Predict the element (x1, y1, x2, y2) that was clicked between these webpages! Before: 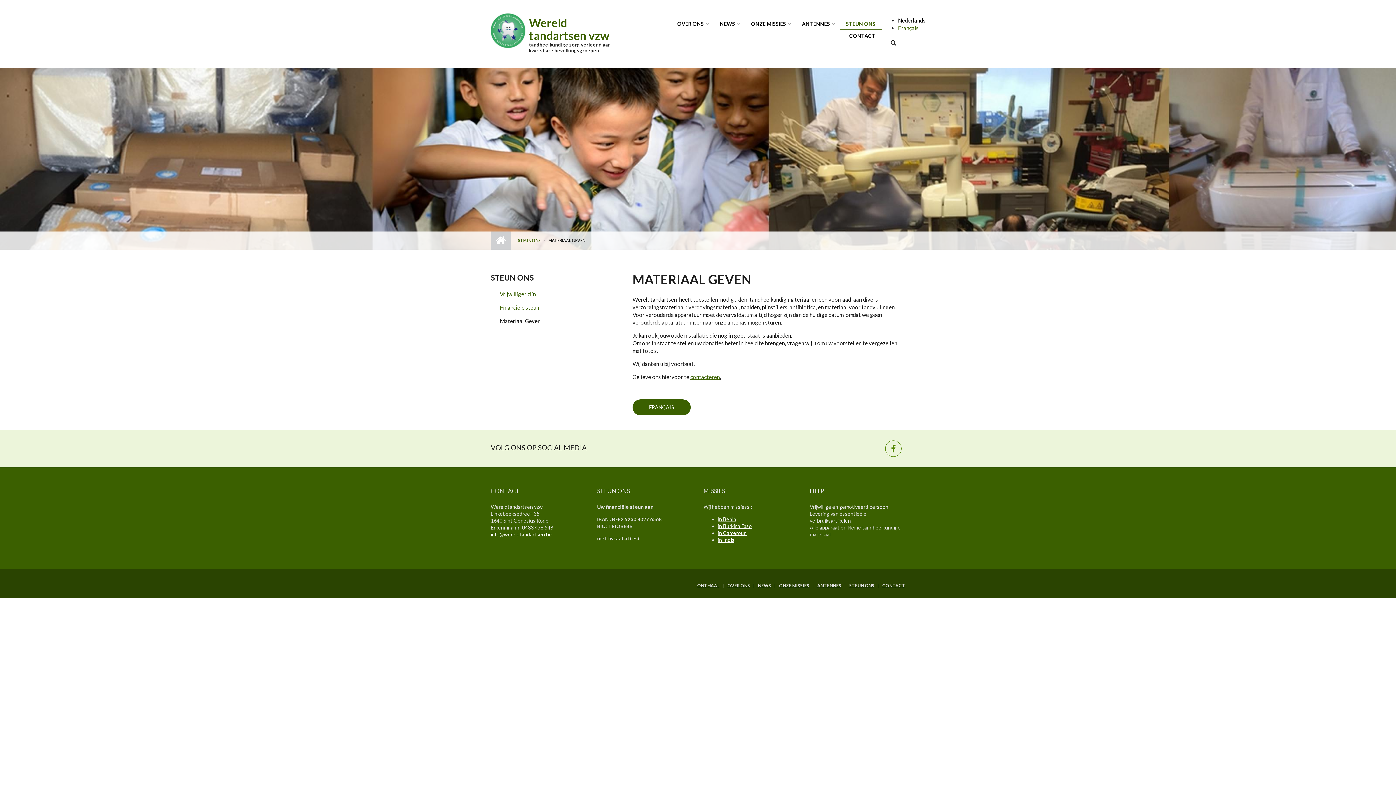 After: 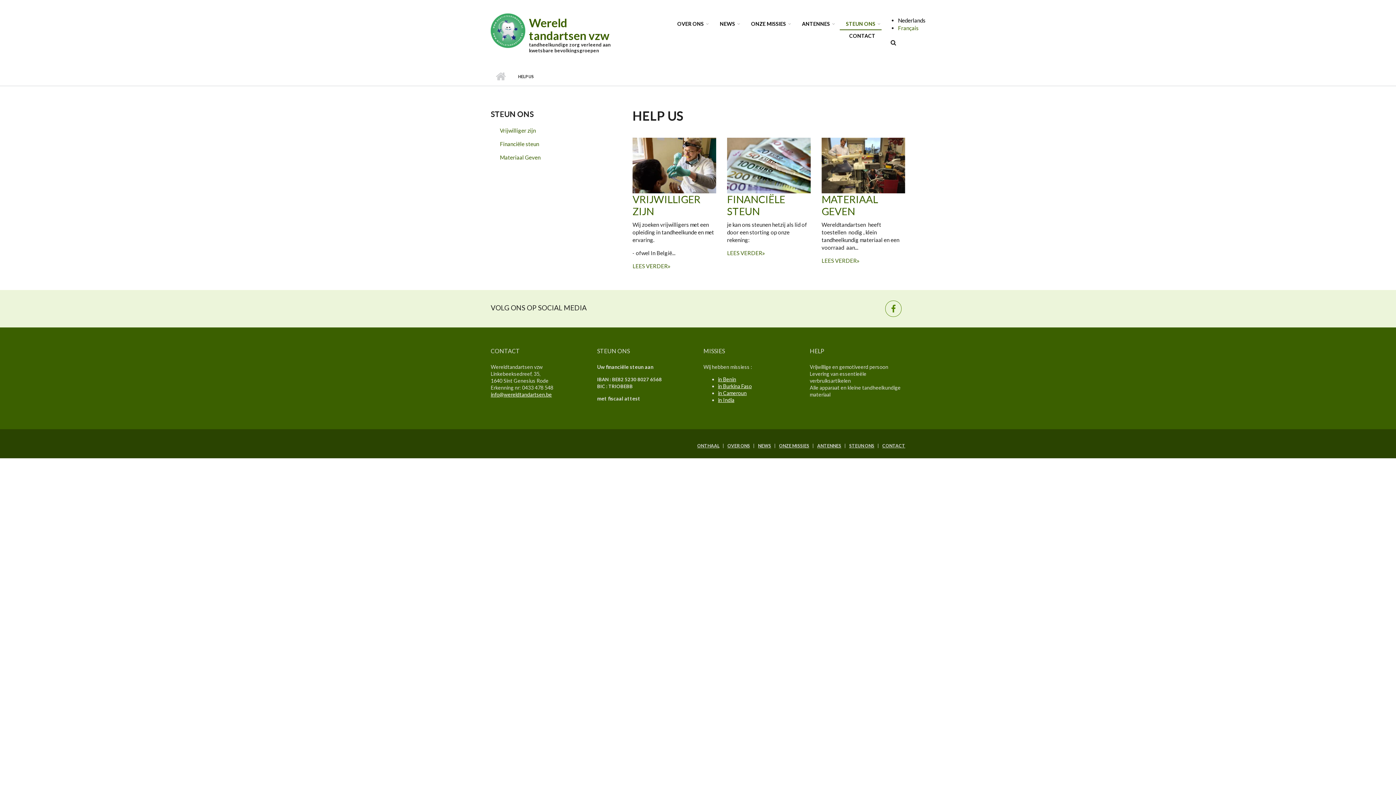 Action: bbox: (840, 18, 881, 30) label: STEUN ONS